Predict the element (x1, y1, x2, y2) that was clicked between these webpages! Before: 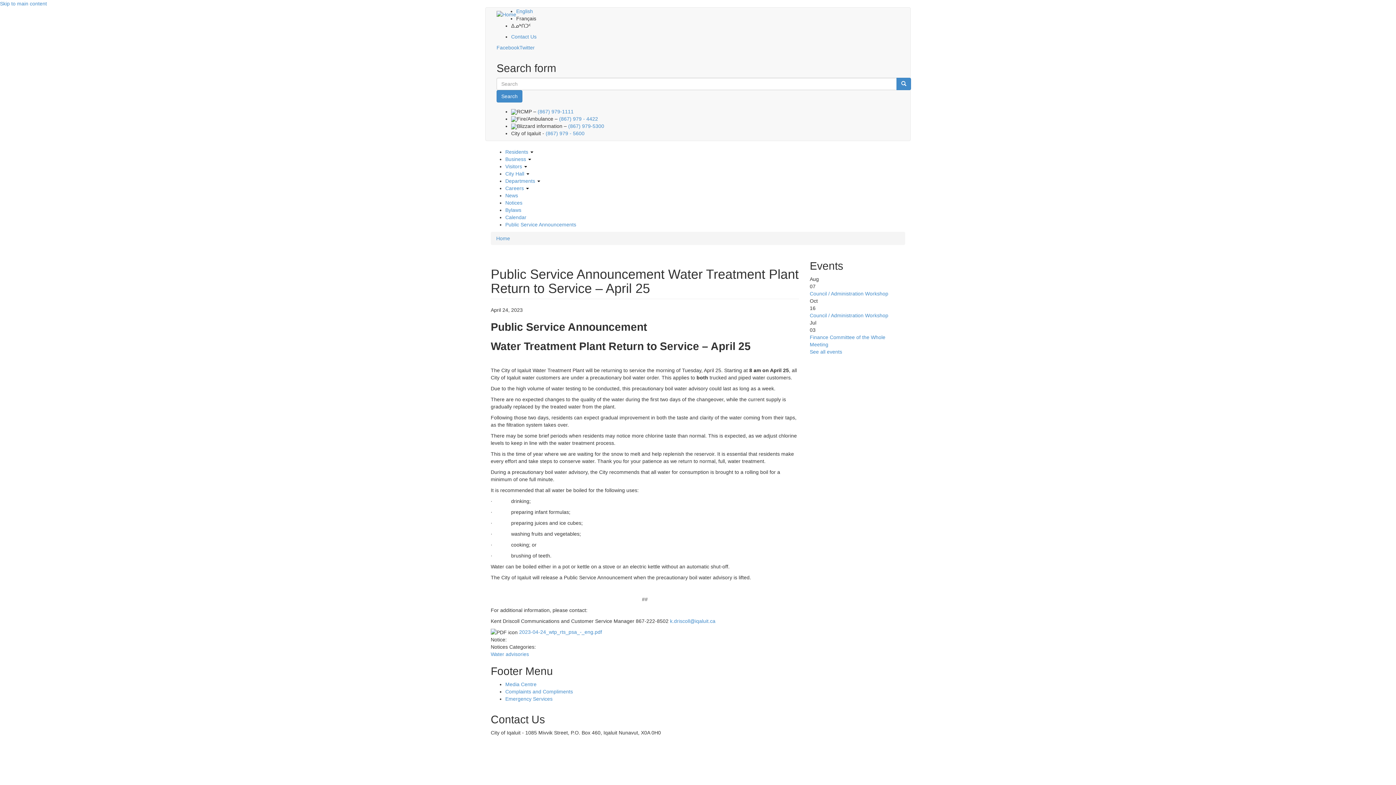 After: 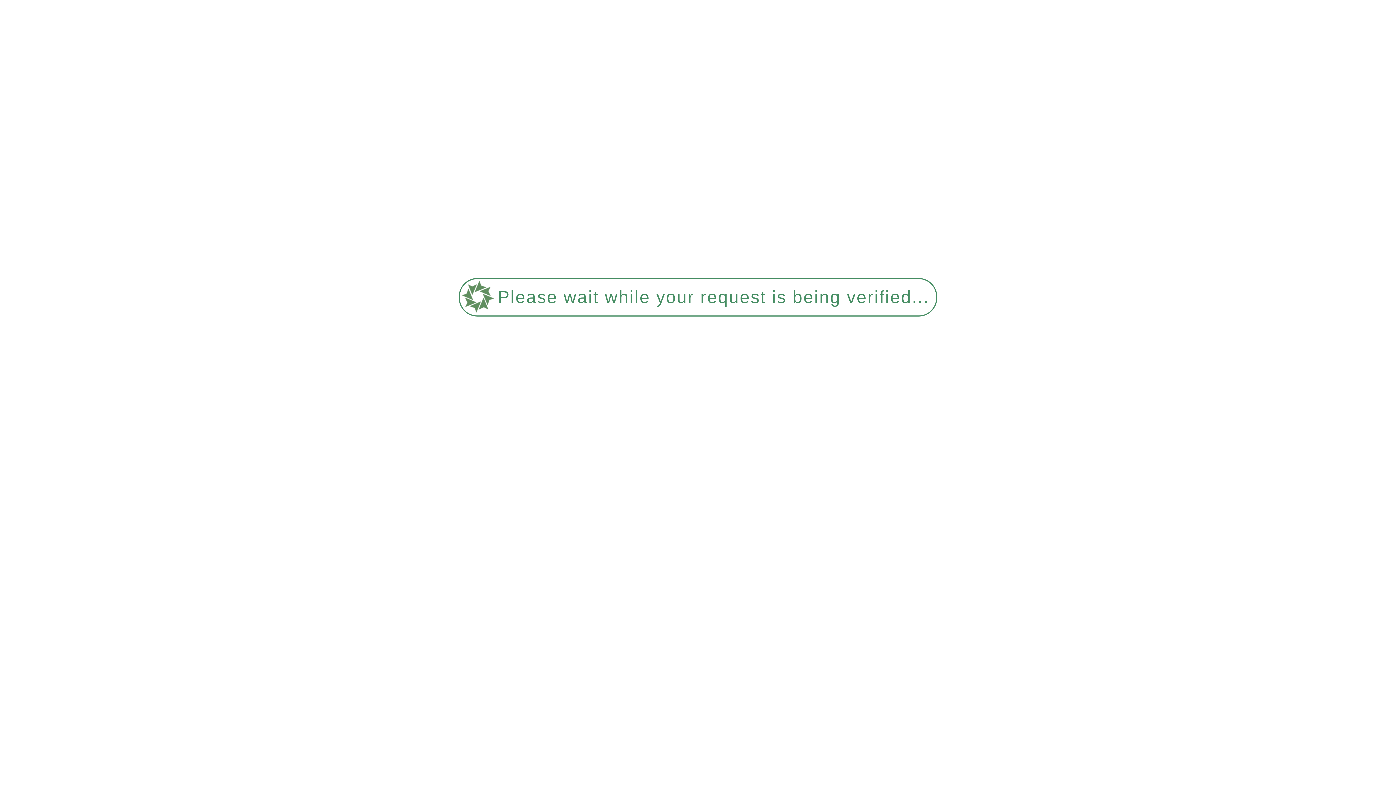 Action: label: Complaints and Compliments bbox: (505, 689, 573, 695)